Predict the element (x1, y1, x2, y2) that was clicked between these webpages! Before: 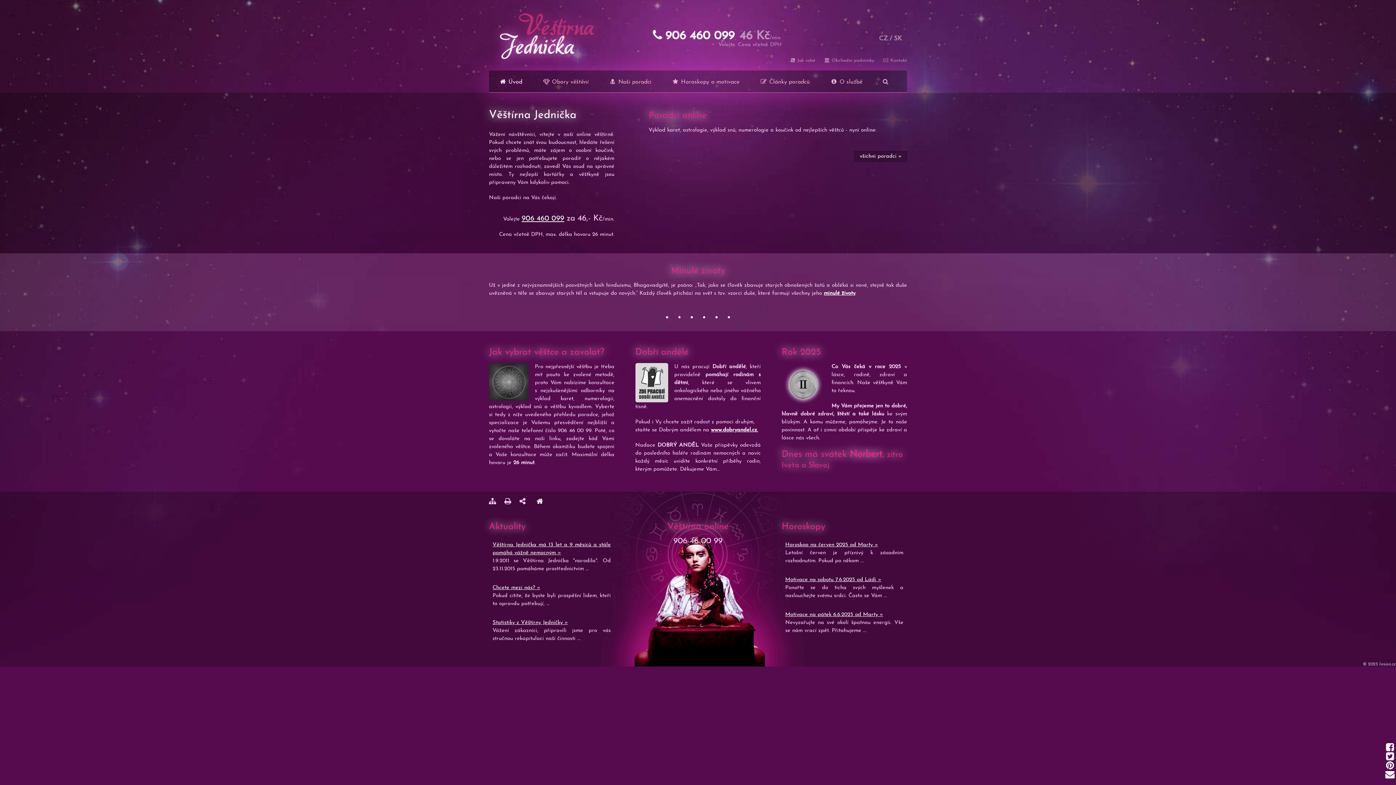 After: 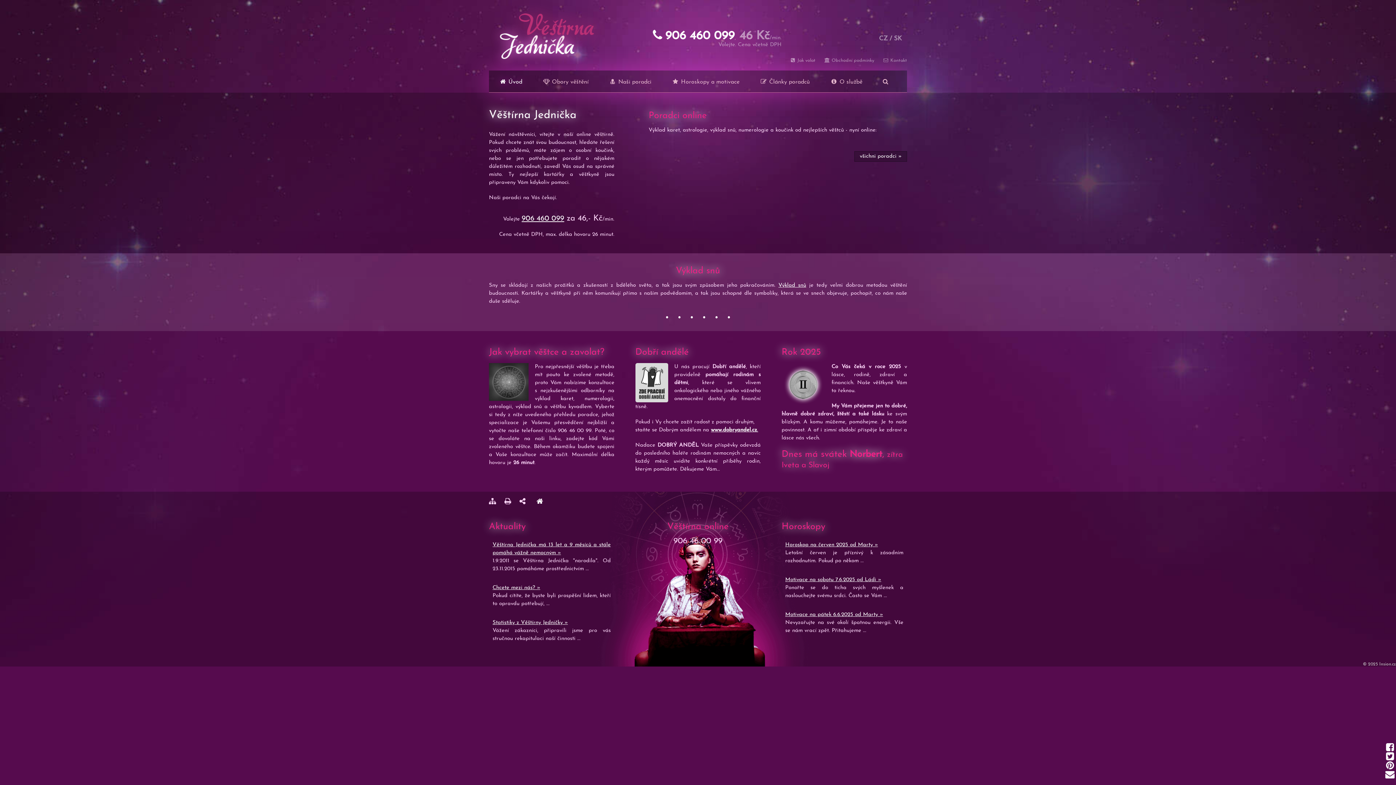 Action: label:  Úvod bbox: (489, 70, 532, 93)